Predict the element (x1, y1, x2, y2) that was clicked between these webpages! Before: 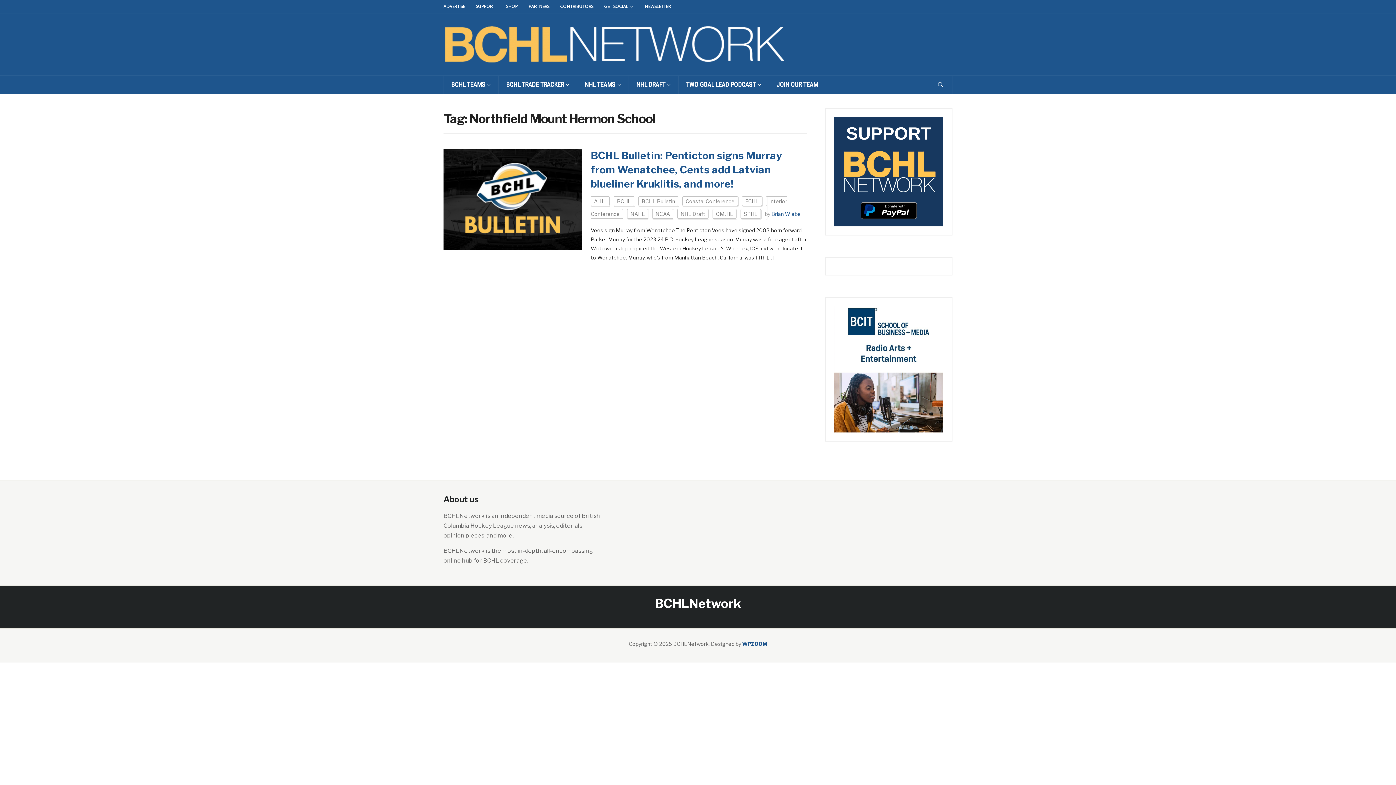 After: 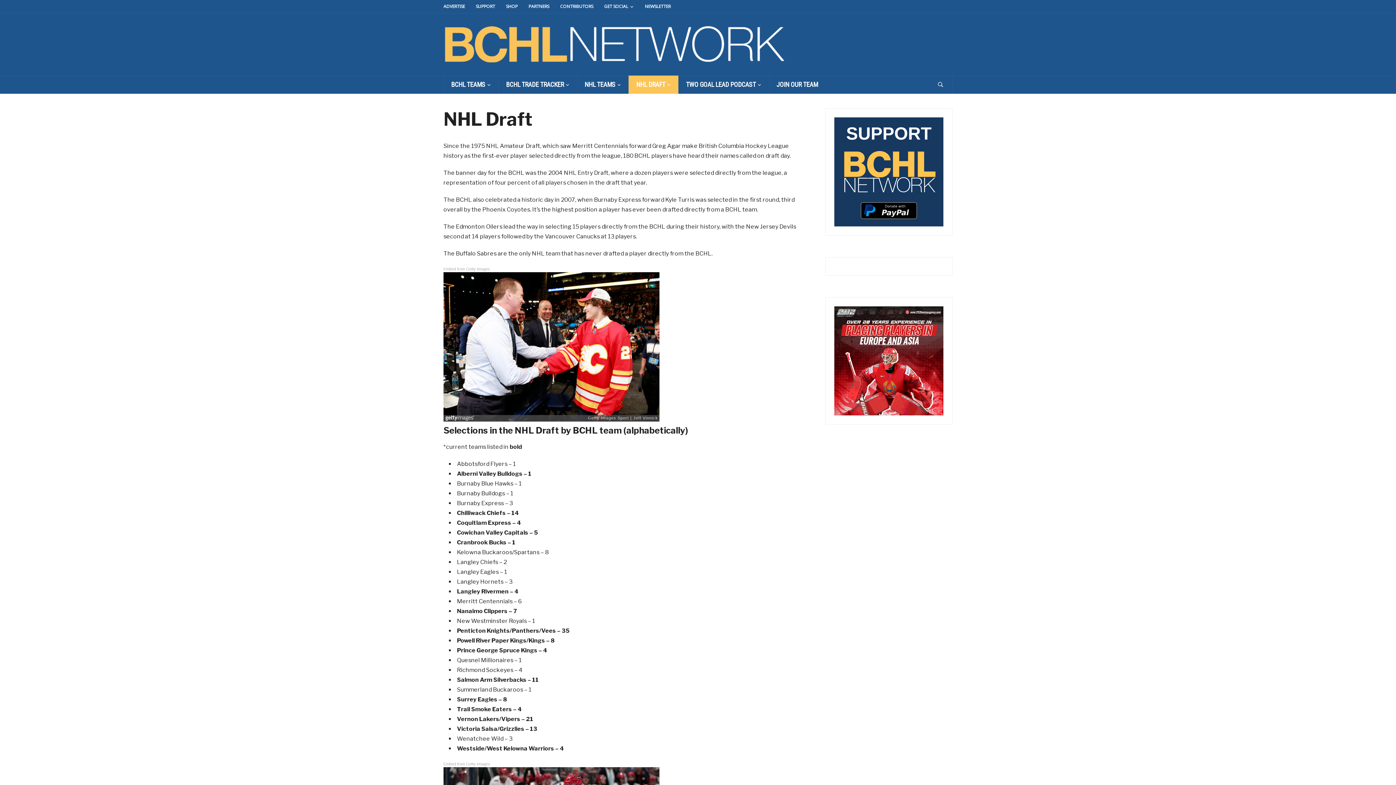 Action: bbox: (628, 75, 678, 93) label: NHL DRAFT